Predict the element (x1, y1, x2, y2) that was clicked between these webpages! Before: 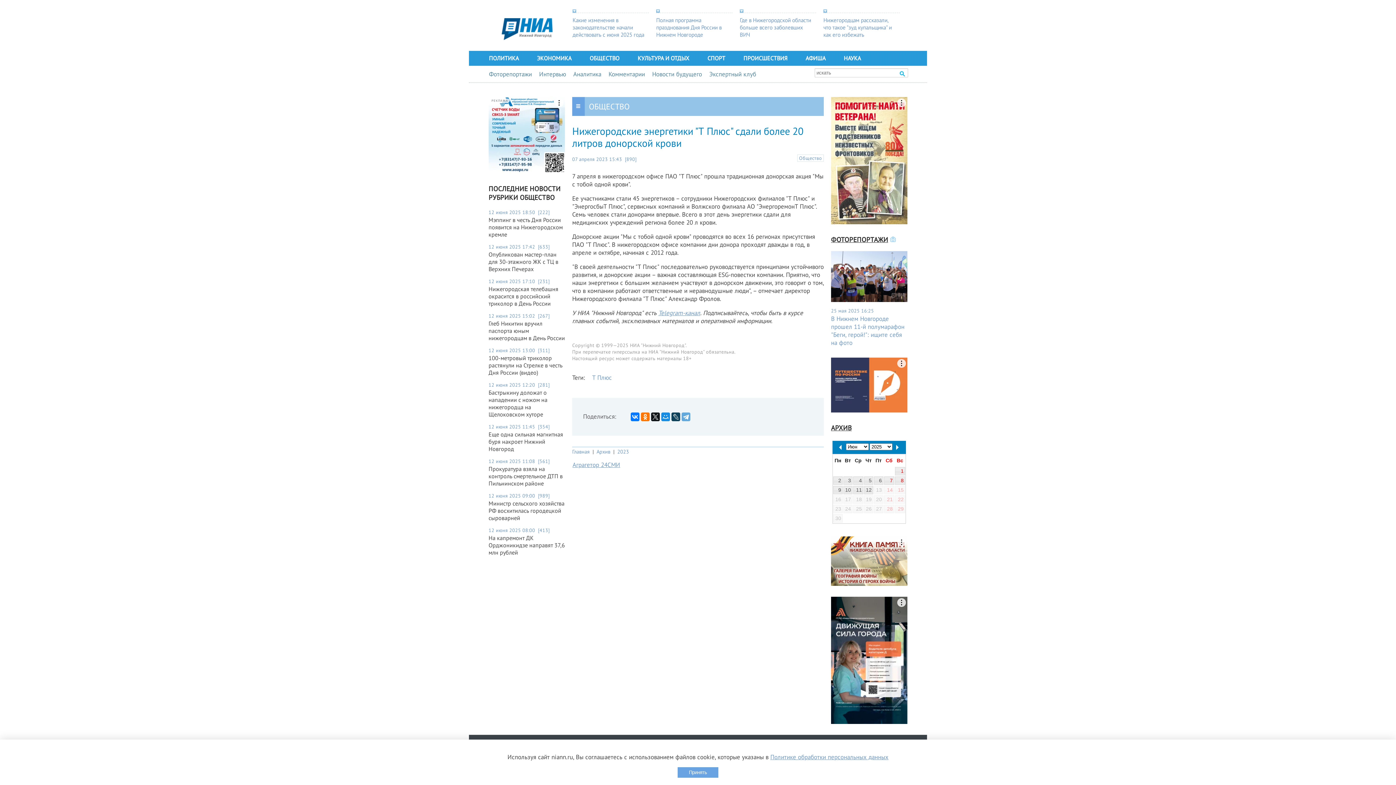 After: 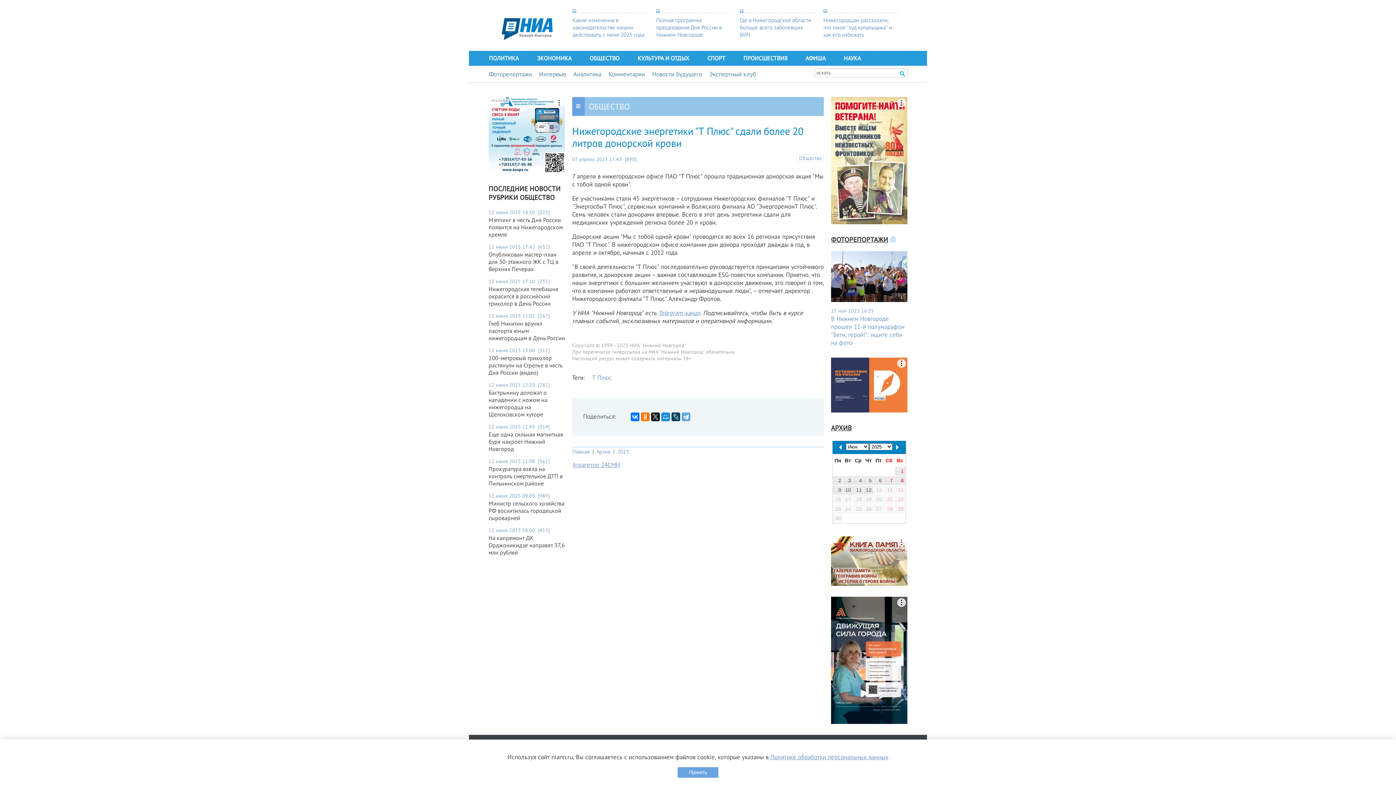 Action: bbox: (488, 97, 565, 173) label: РЕКЛАМА